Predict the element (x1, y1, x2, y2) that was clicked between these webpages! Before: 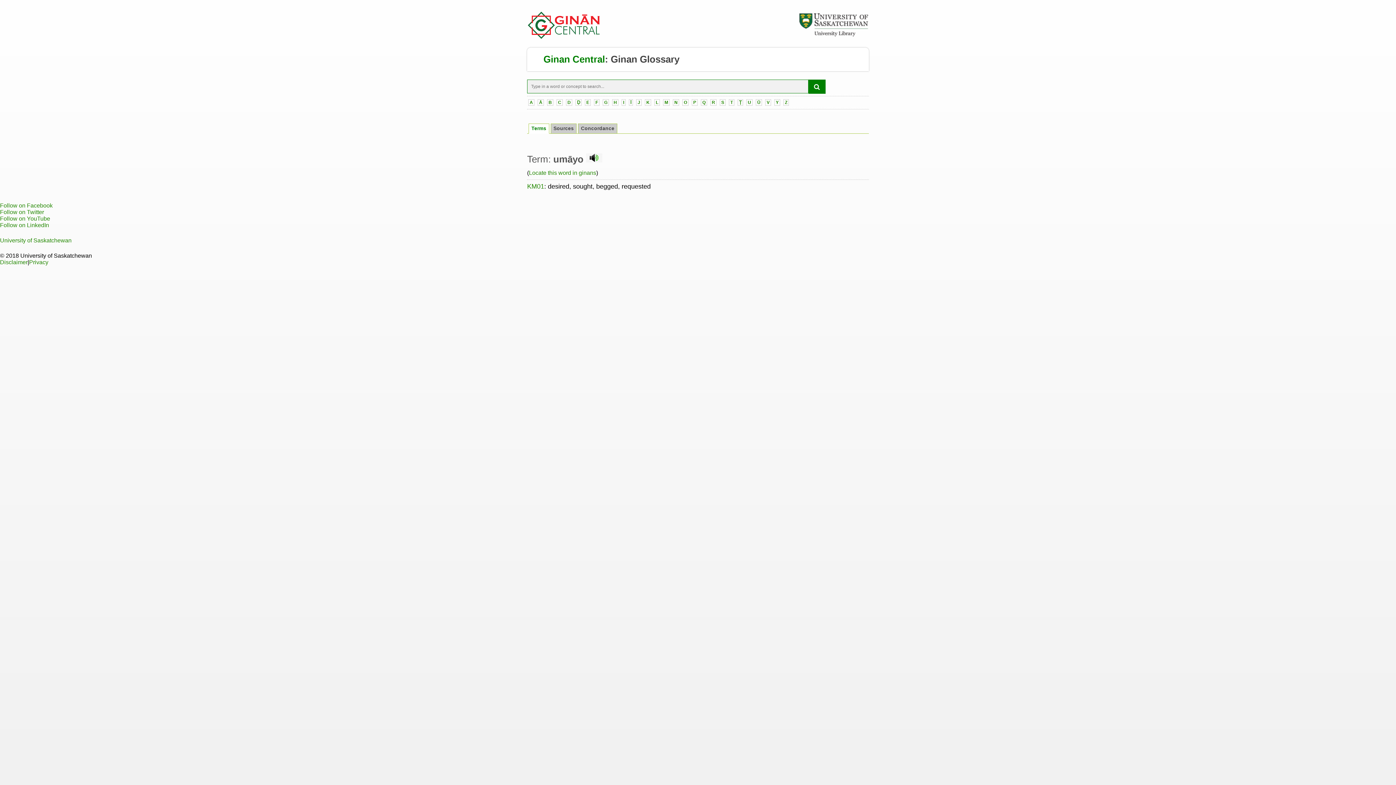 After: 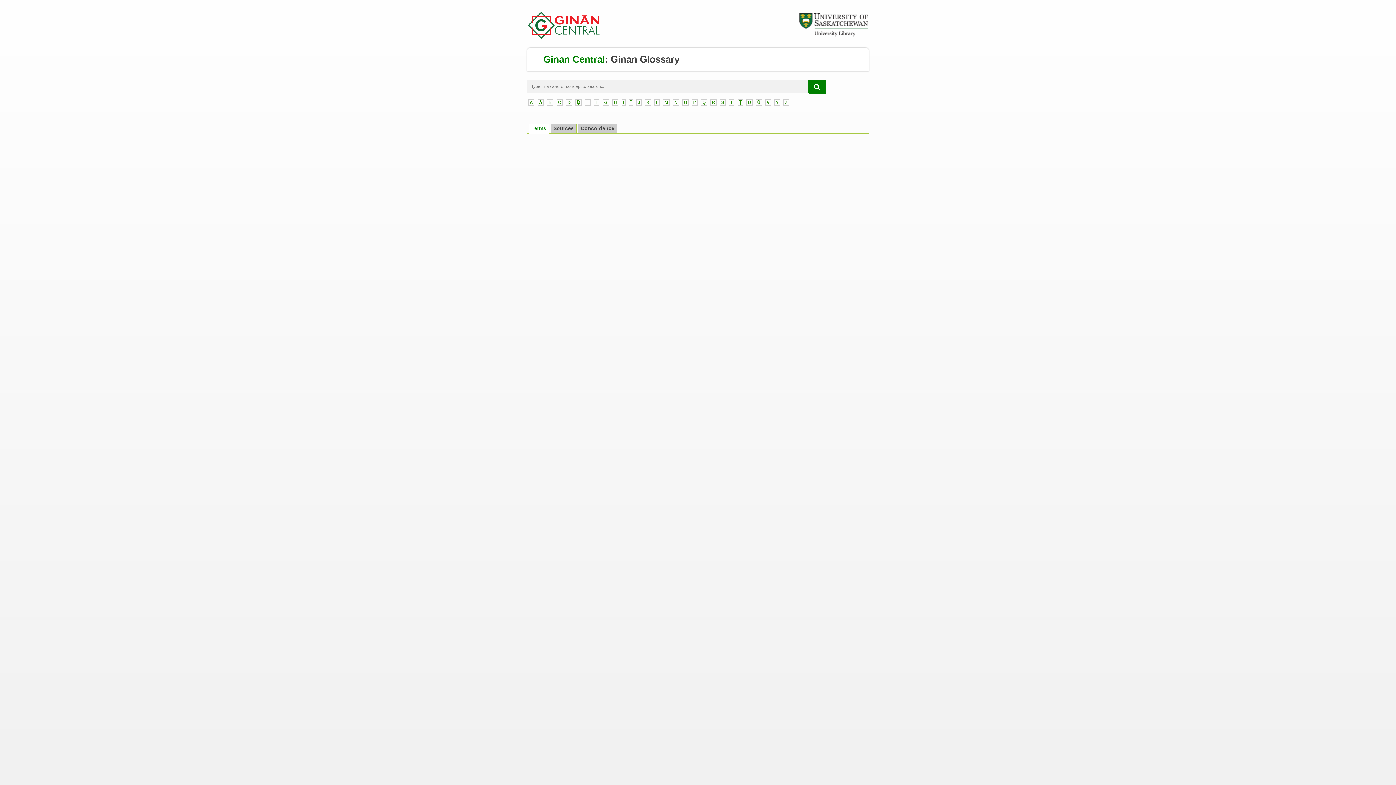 Action: bbox: (808, 79, 825, 93)